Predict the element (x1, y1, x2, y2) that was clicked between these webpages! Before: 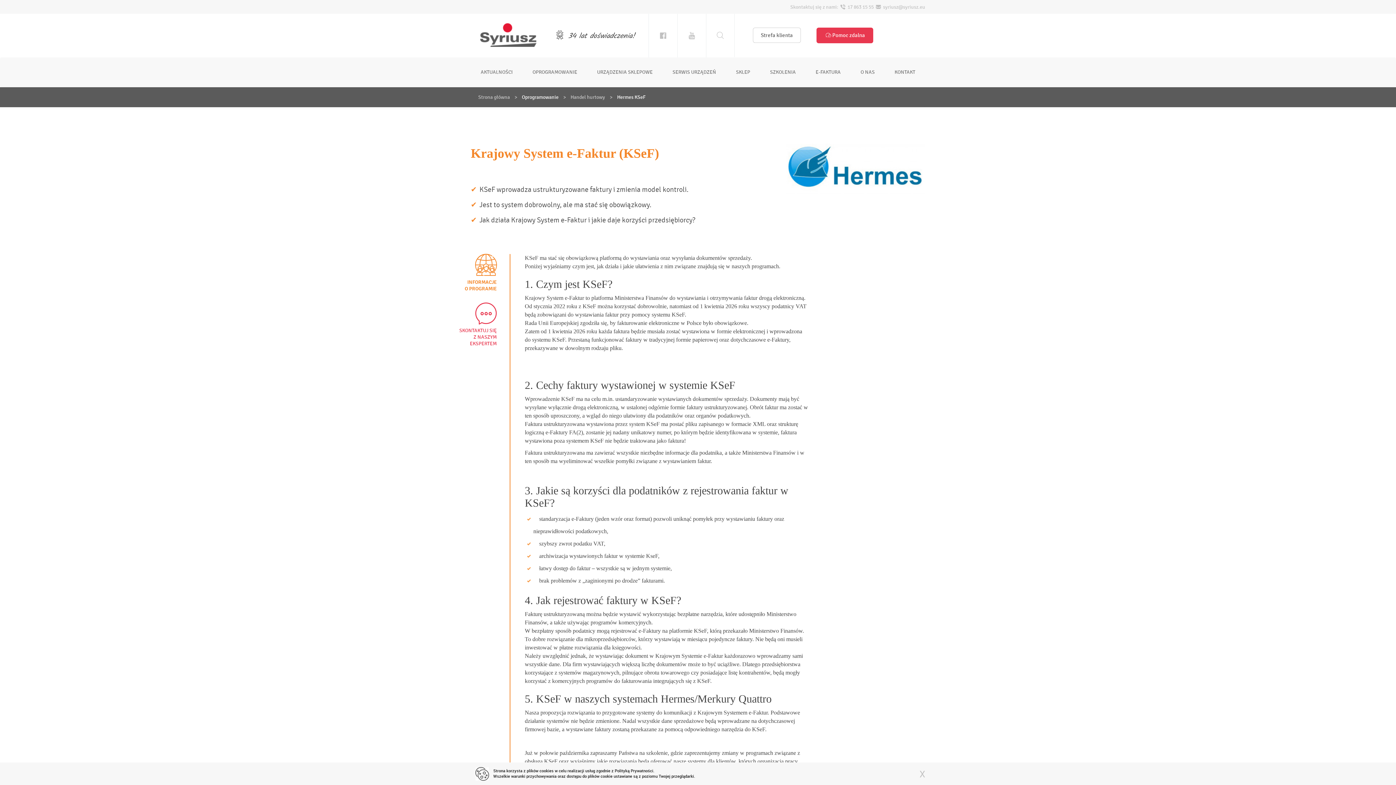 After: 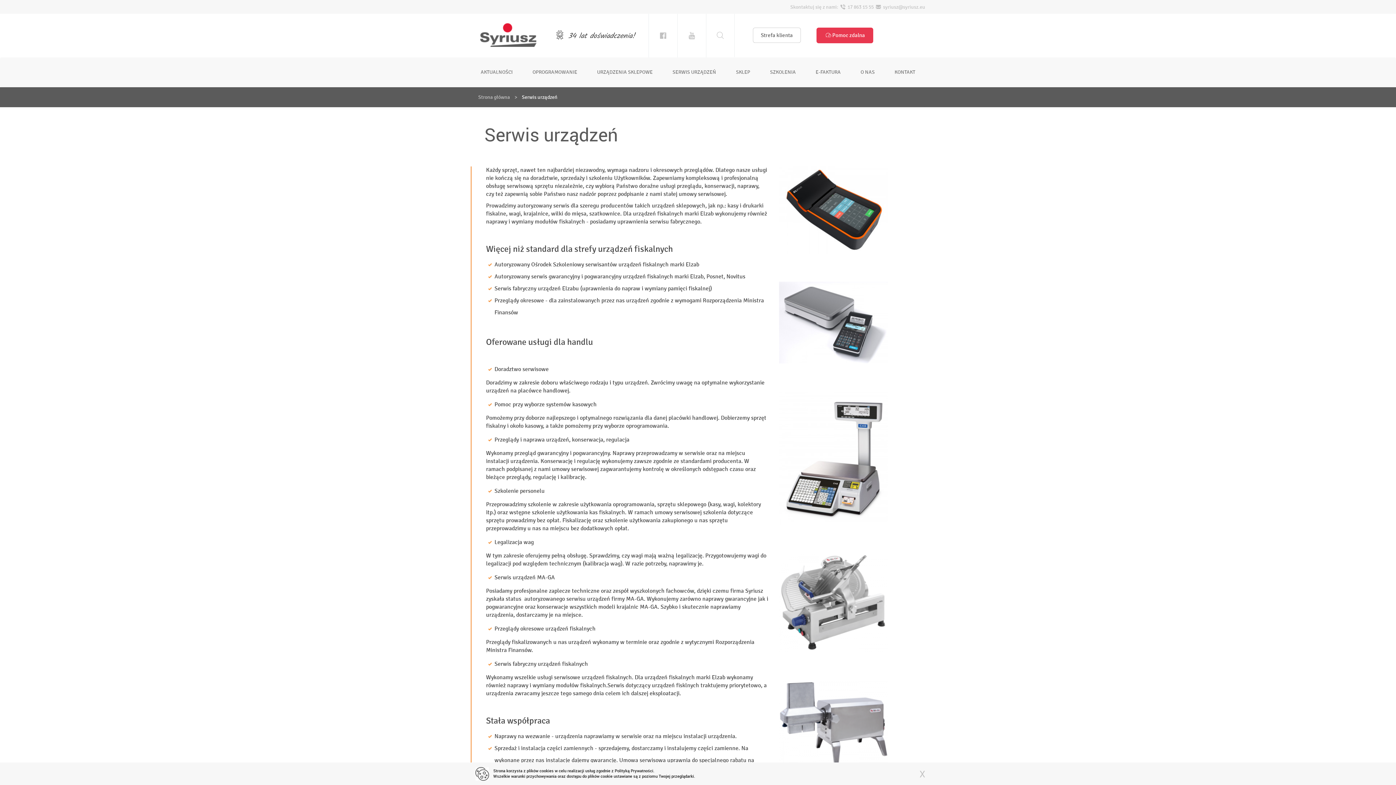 Action: bbox: (662, 57, 726, 86) label: SERWIS URZĄDZEŃ